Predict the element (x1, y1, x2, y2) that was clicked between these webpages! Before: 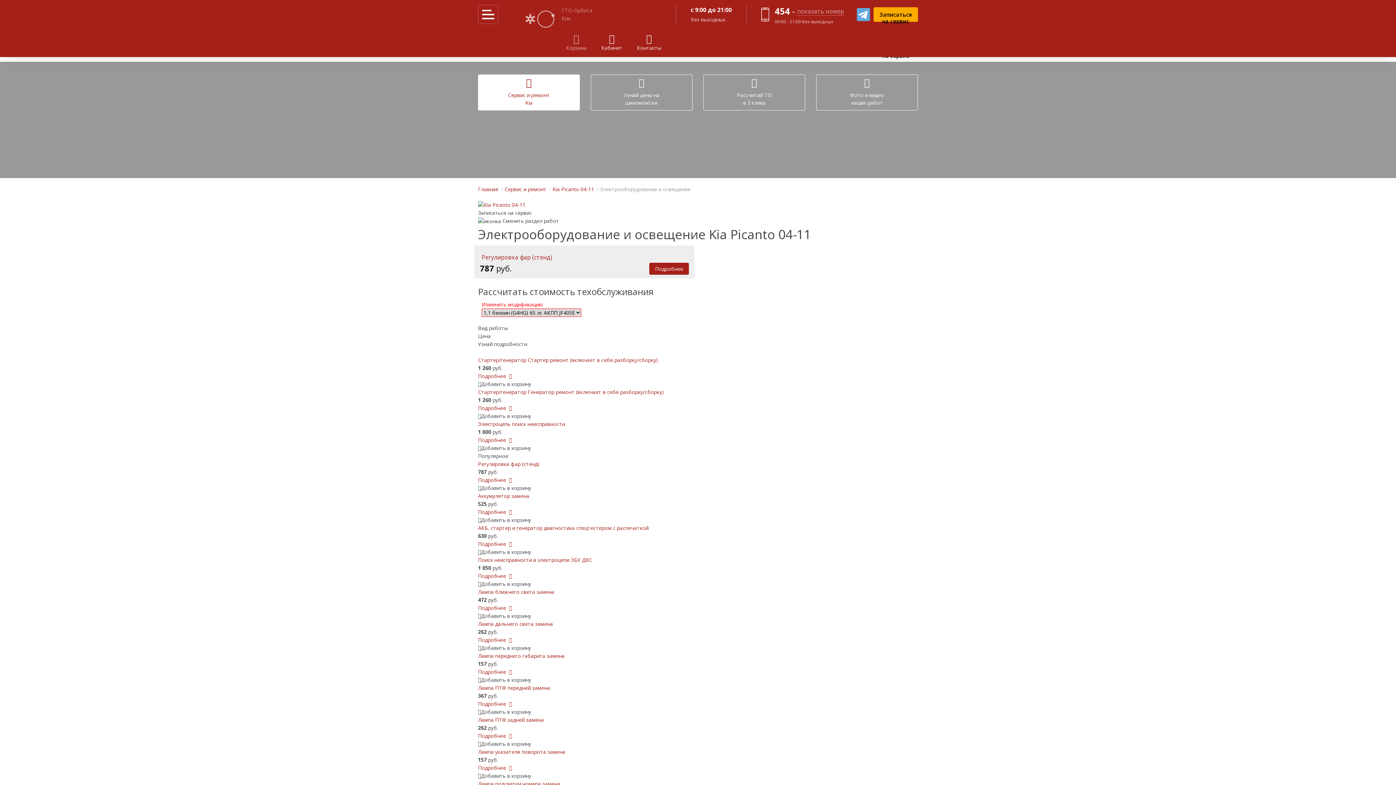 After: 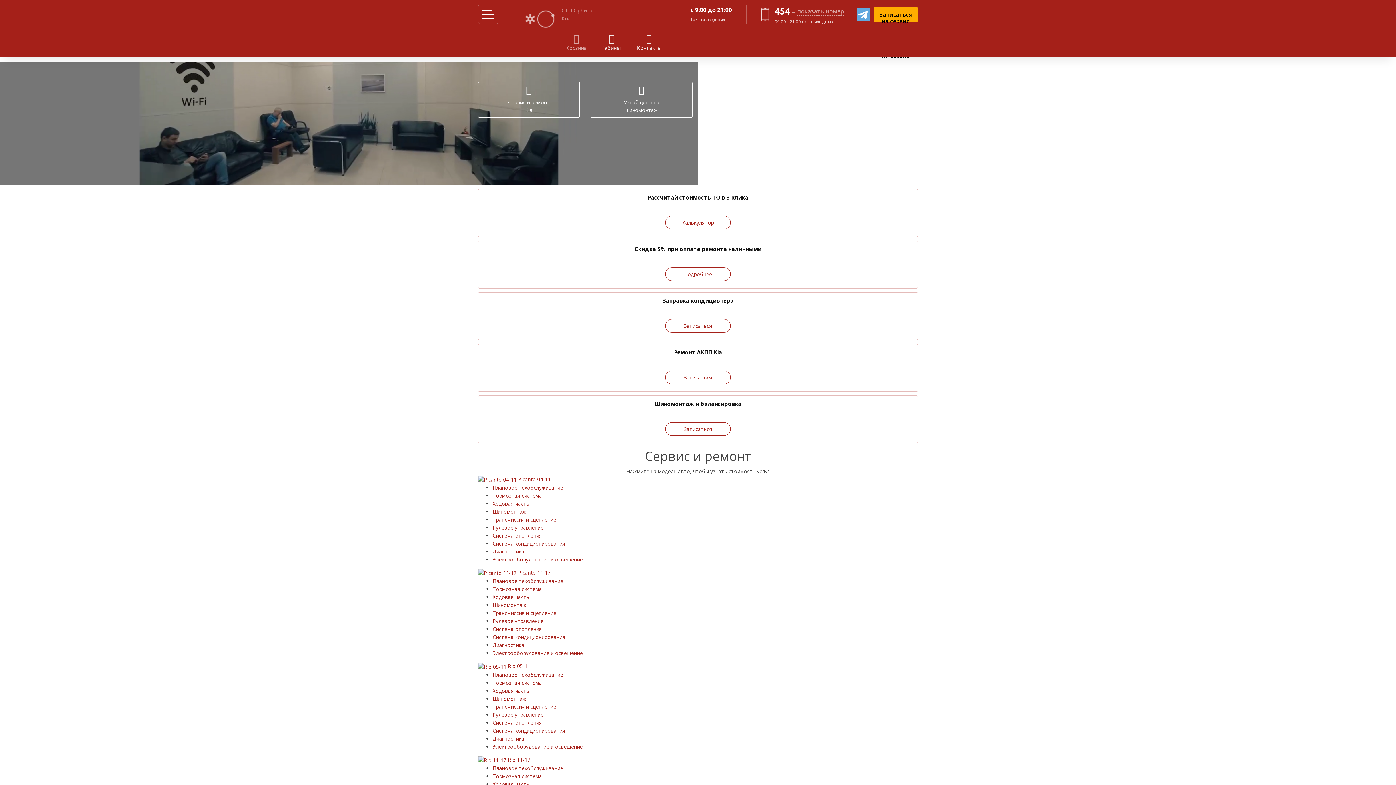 Action: label: Главная bbox: (478, 185, 498, 193)